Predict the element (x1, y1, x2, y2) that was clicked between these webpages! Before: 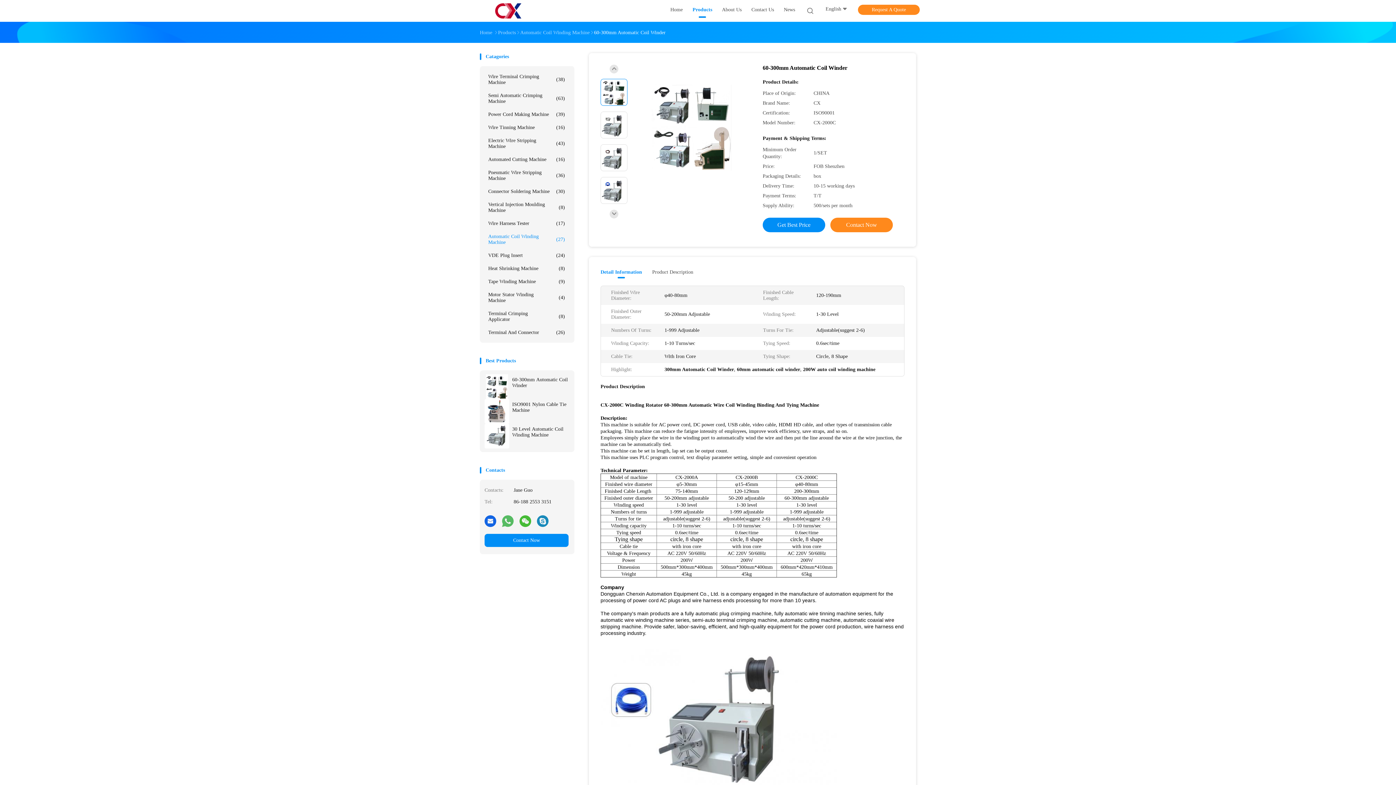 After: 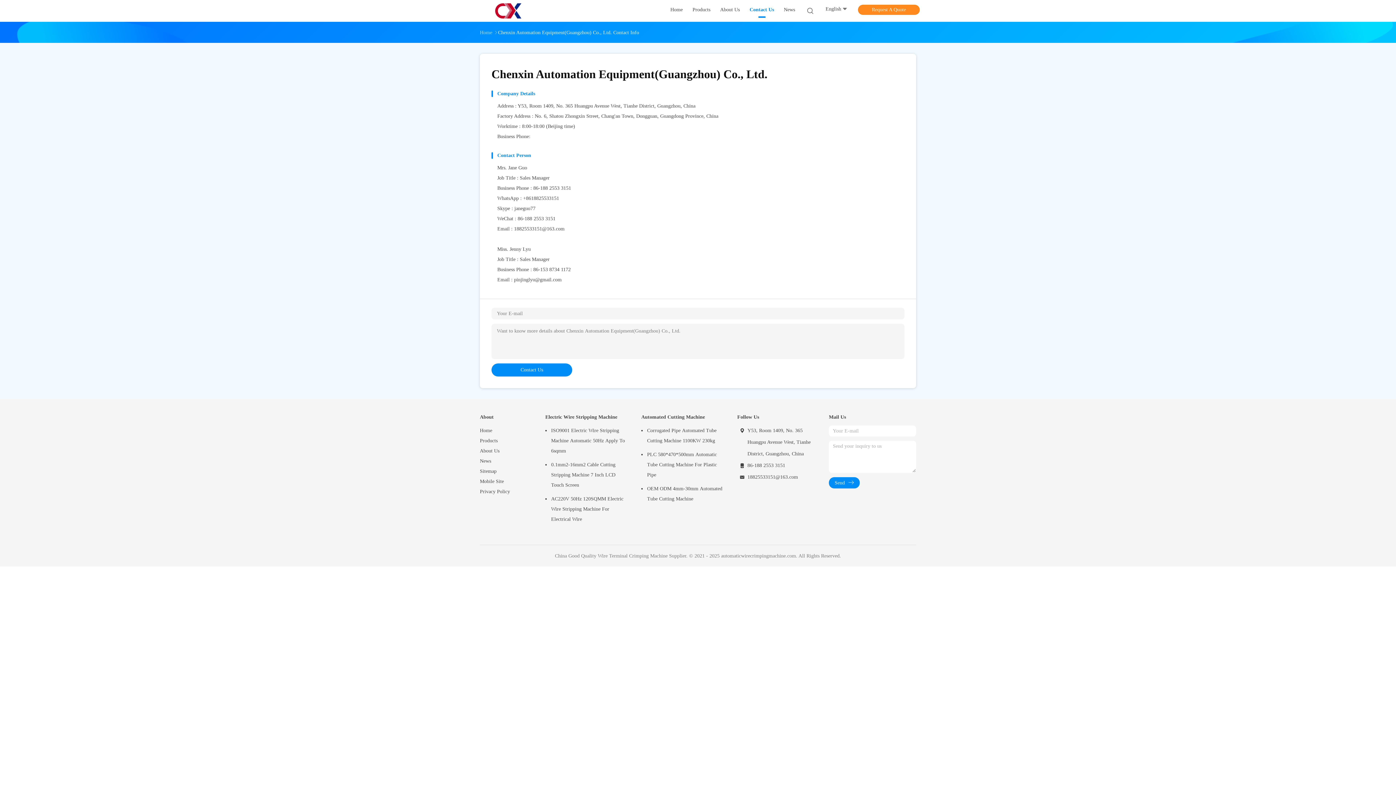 Action: bbox: (751, 6, 774, 15) label: Contact Us